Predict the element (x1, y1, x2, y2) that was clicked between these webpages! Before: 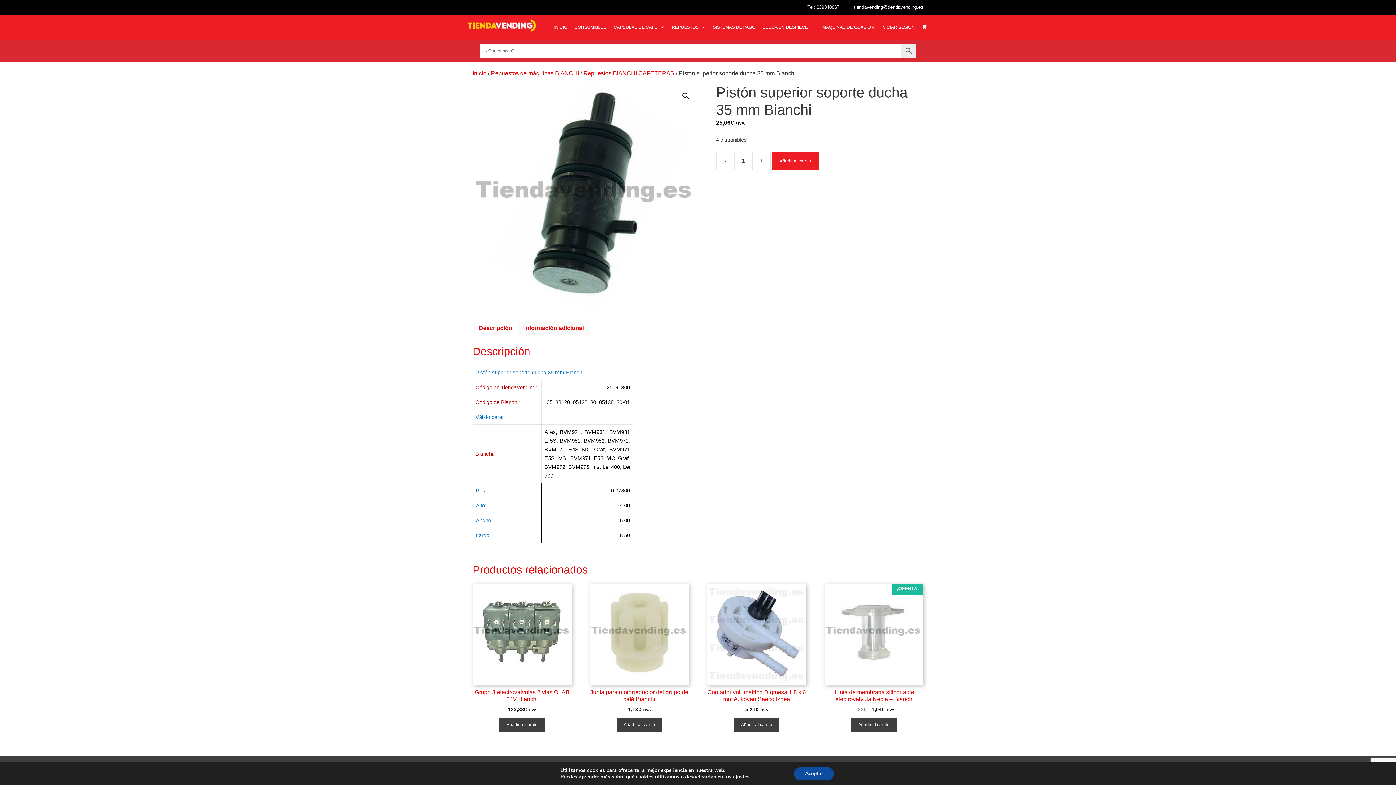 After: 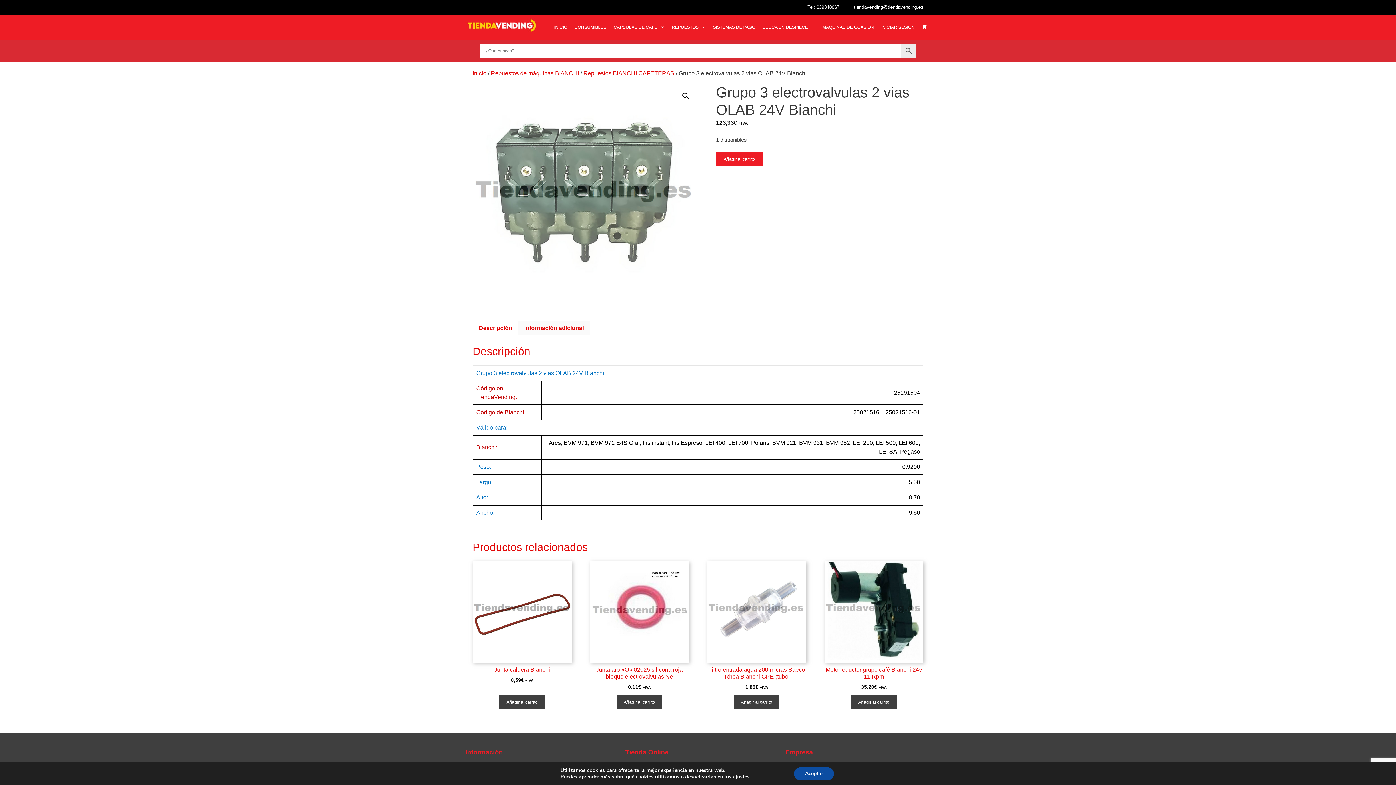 Action: label: Grupo 3 electrovalvulas 2 vias OLAB 24V Bianchi
123,33€ +IVA bbox: (472, 583, 571, 713)